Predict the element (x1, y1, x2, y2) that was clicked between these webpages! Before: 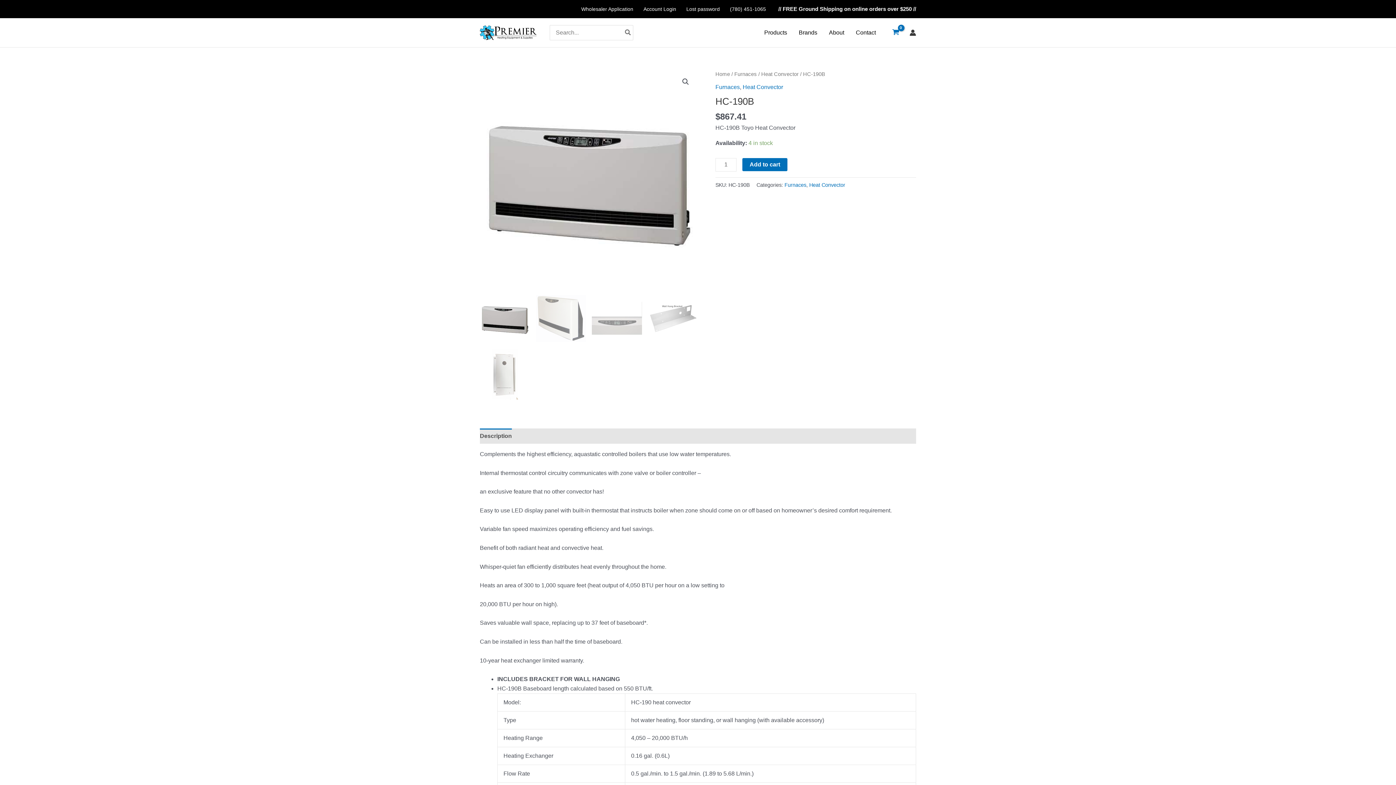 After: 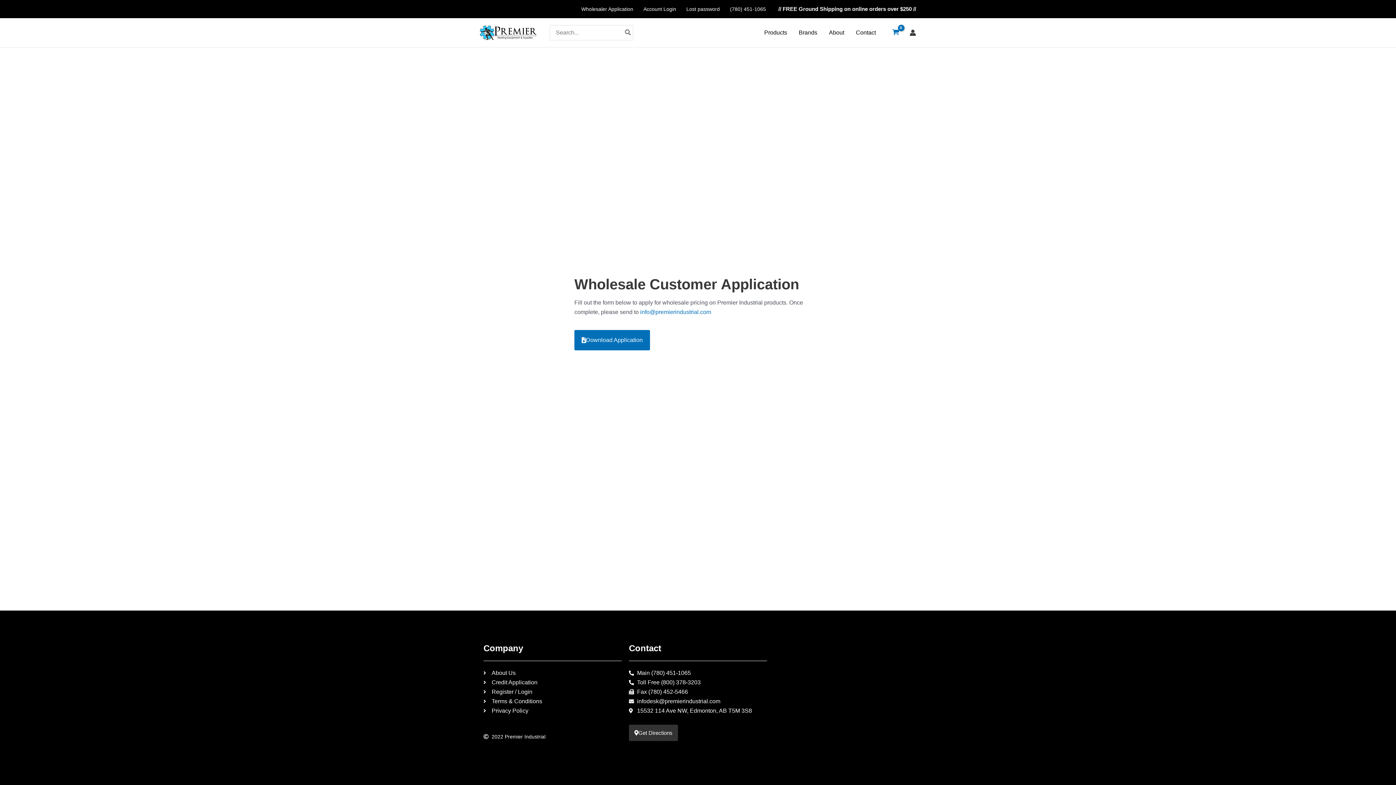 Action: bbox: (576, 0, 638, 18) label: Wholesaler Application